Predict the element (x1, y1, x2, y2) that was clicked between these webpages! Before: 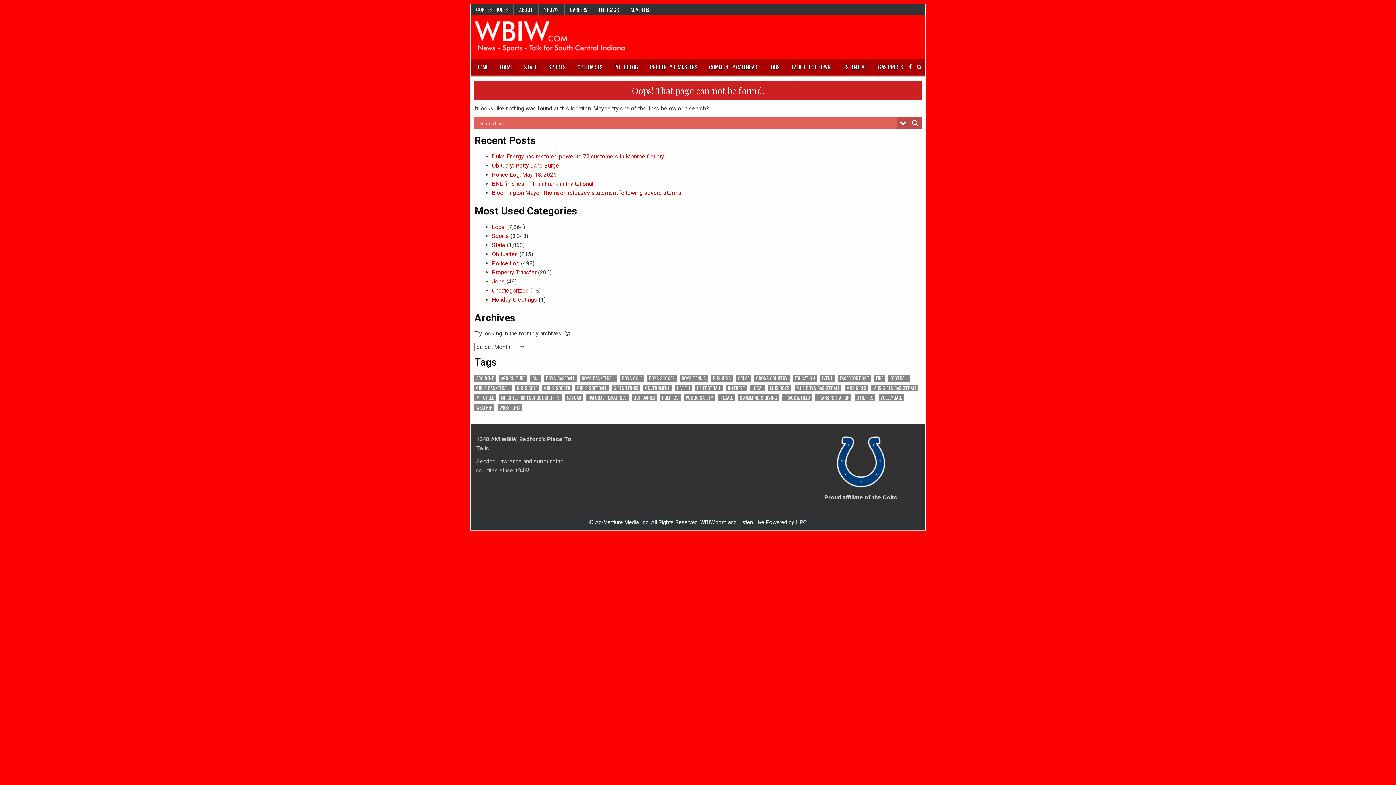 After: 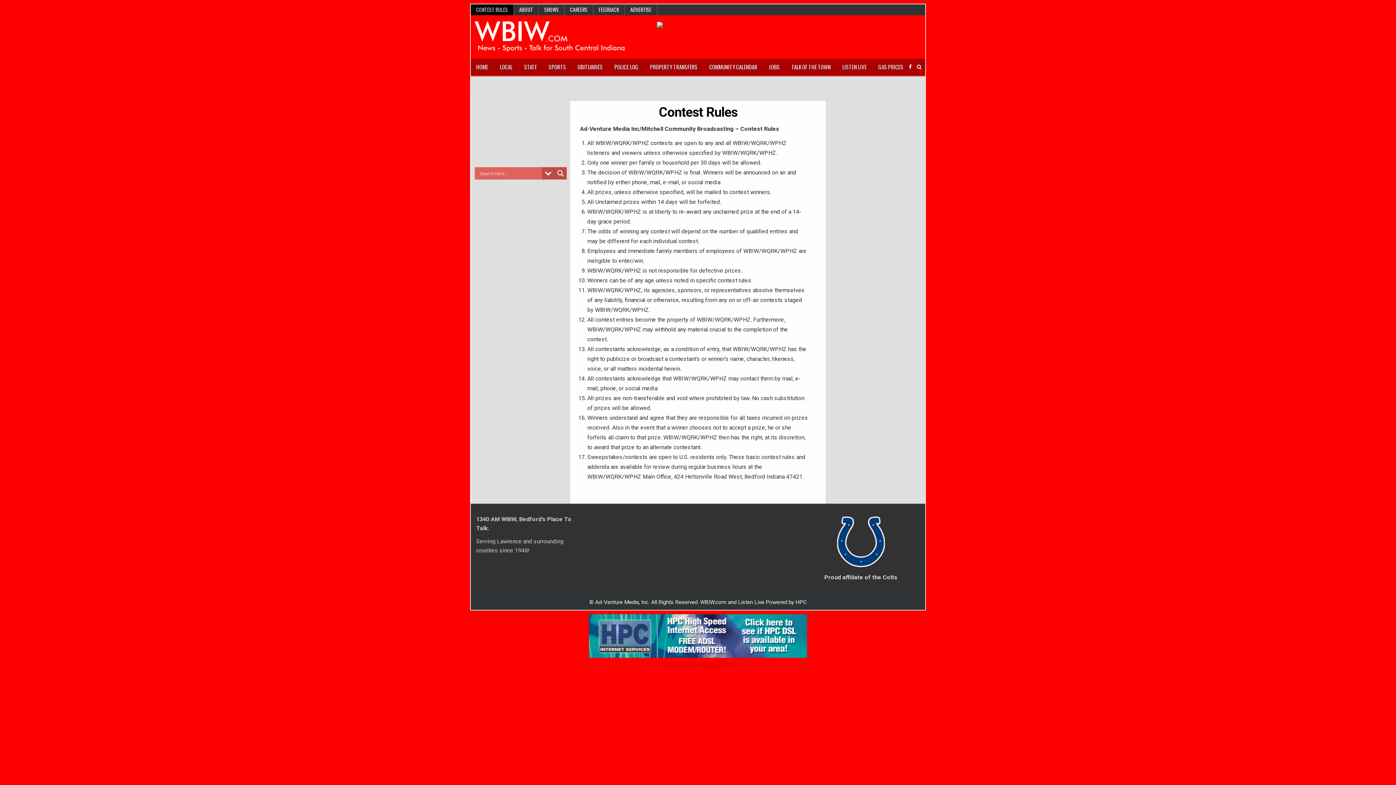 Action: bbox: (470, 4, 513, 15) label: CONTEST RULES